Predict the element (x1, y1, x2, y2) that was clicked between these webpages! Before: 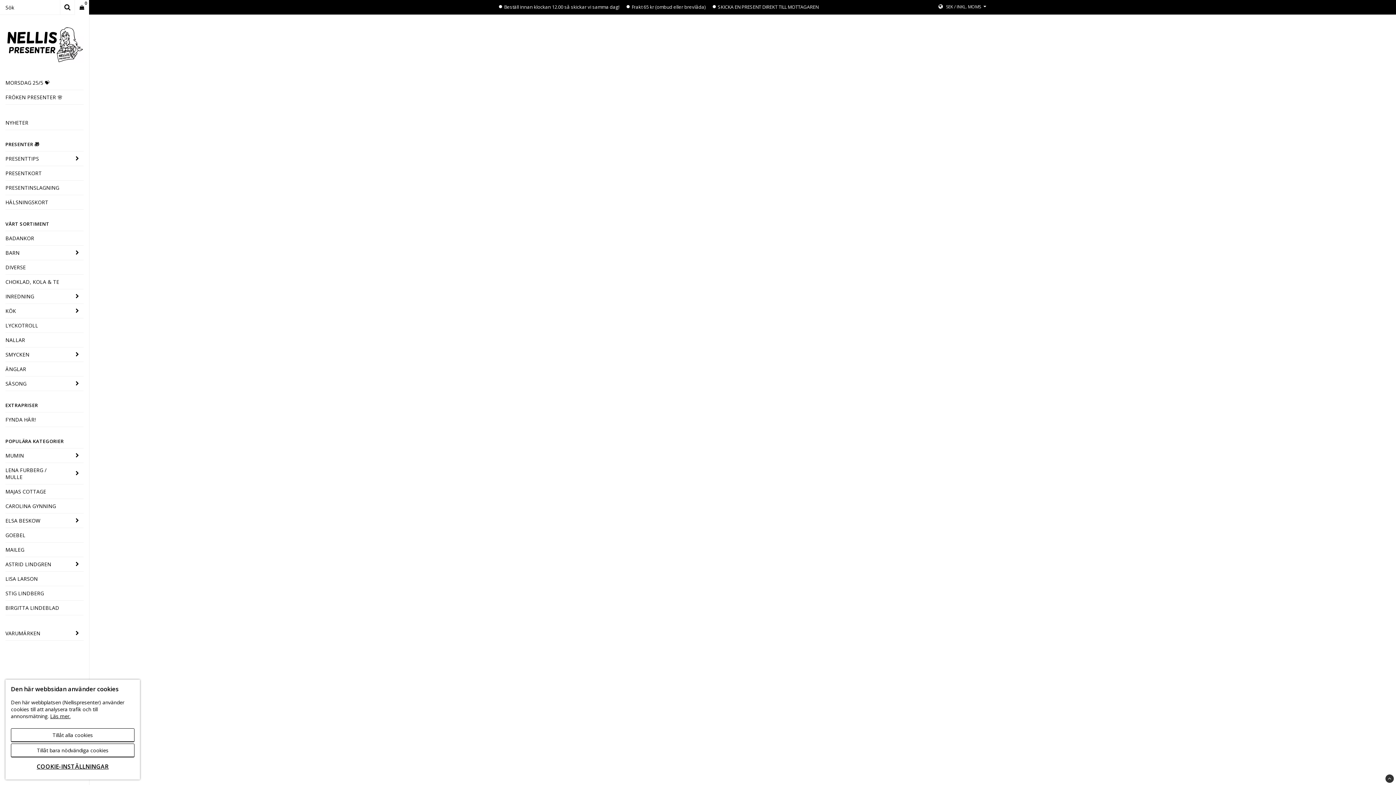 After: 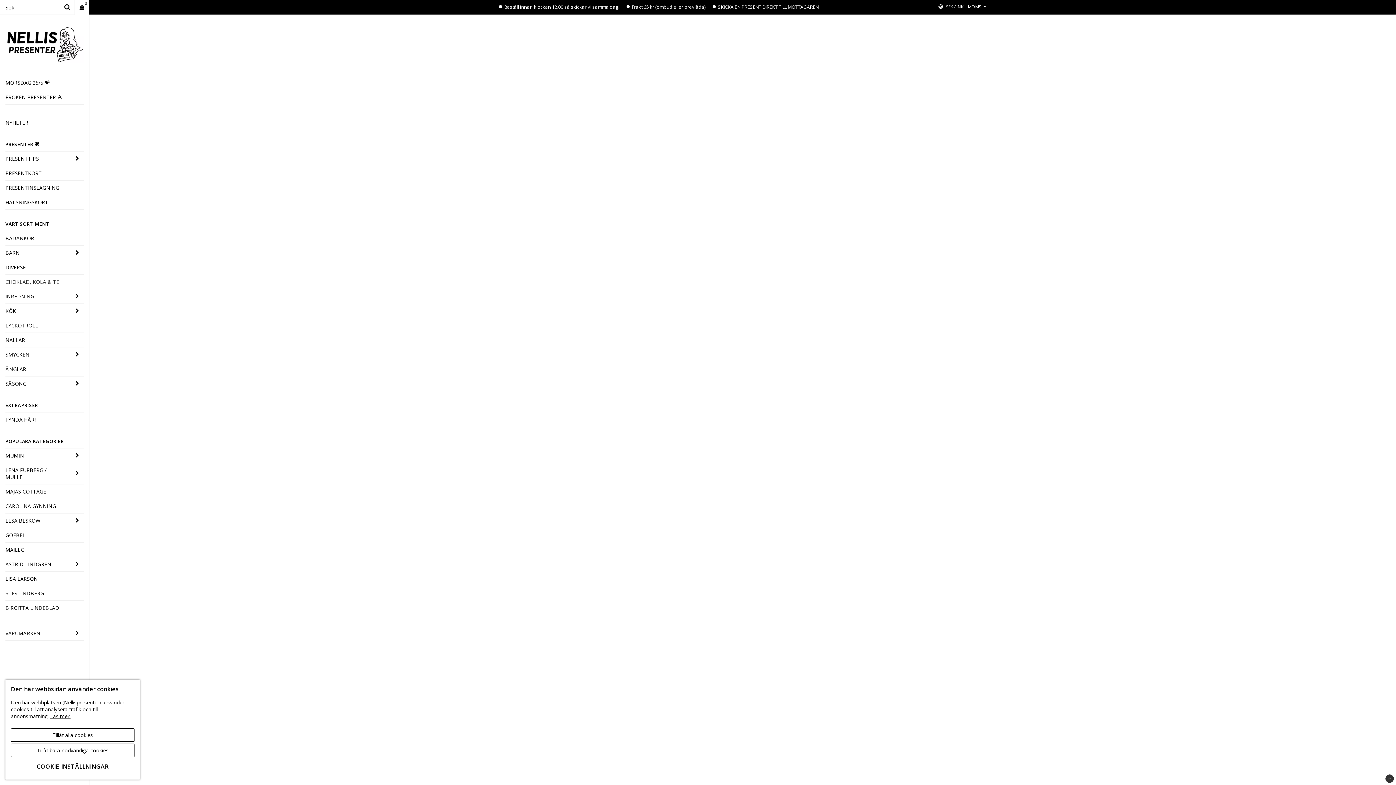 Action: label: CHOKLAD, KOLA & TE bbox: (5, 274, 83, 288)